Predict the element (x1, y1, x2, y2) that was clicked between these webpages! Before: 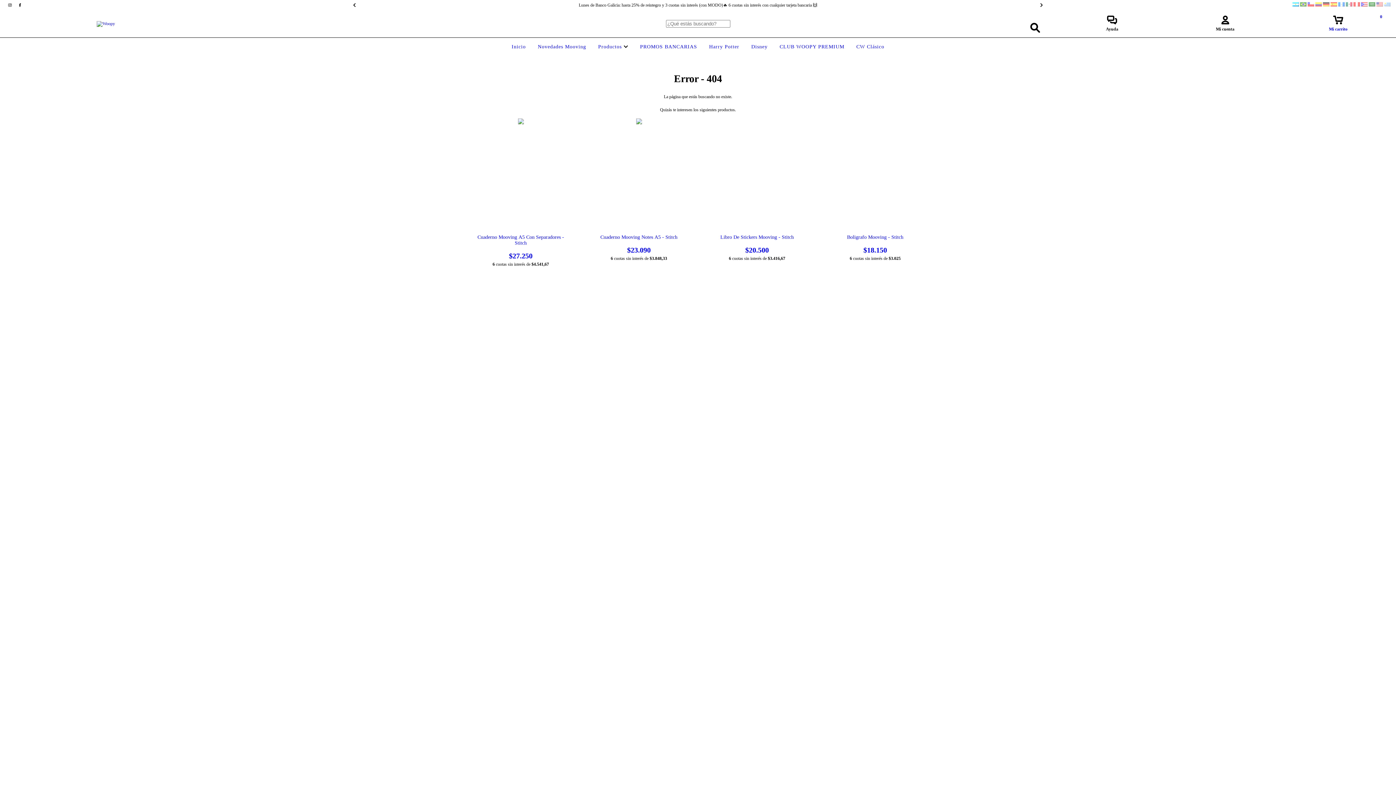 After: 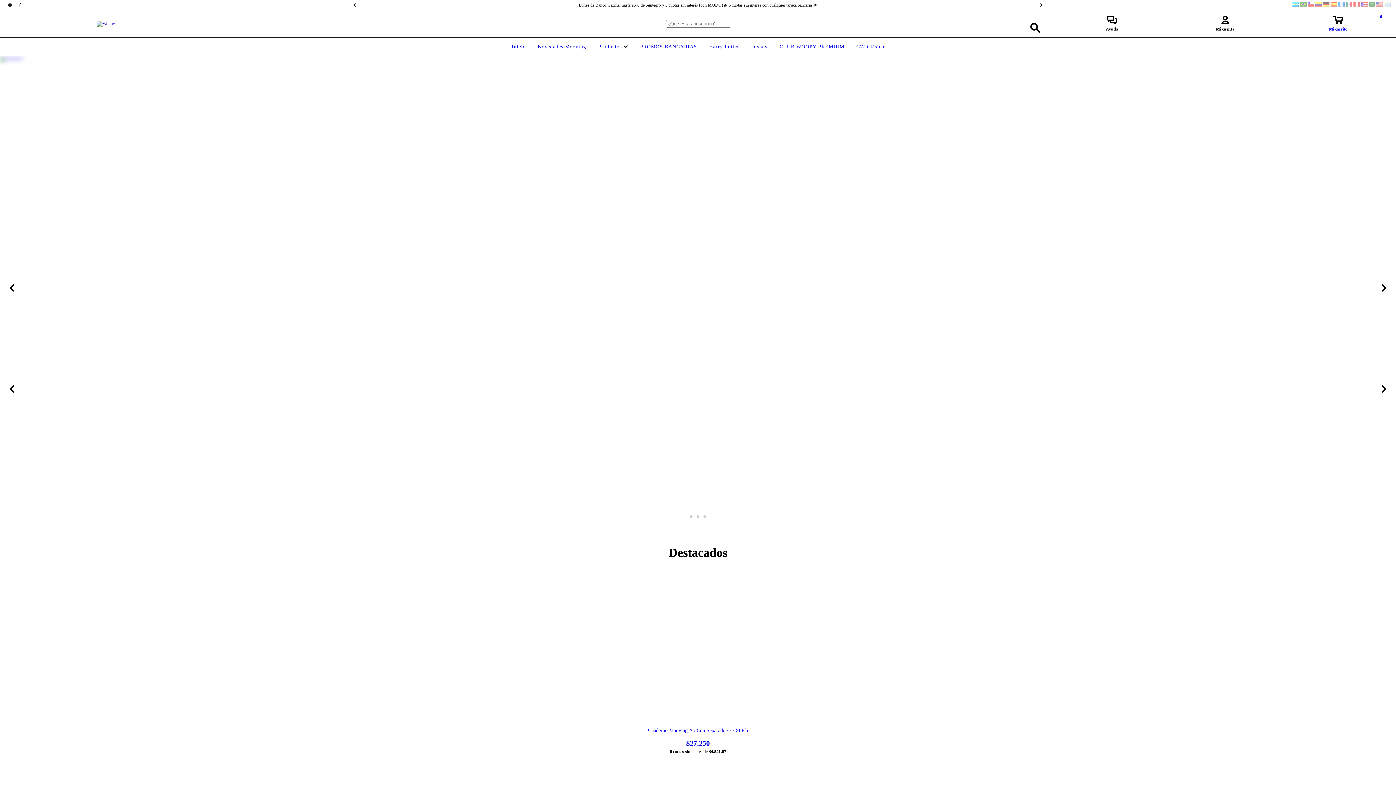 Action: bbox: (96, 20, 115, 25)